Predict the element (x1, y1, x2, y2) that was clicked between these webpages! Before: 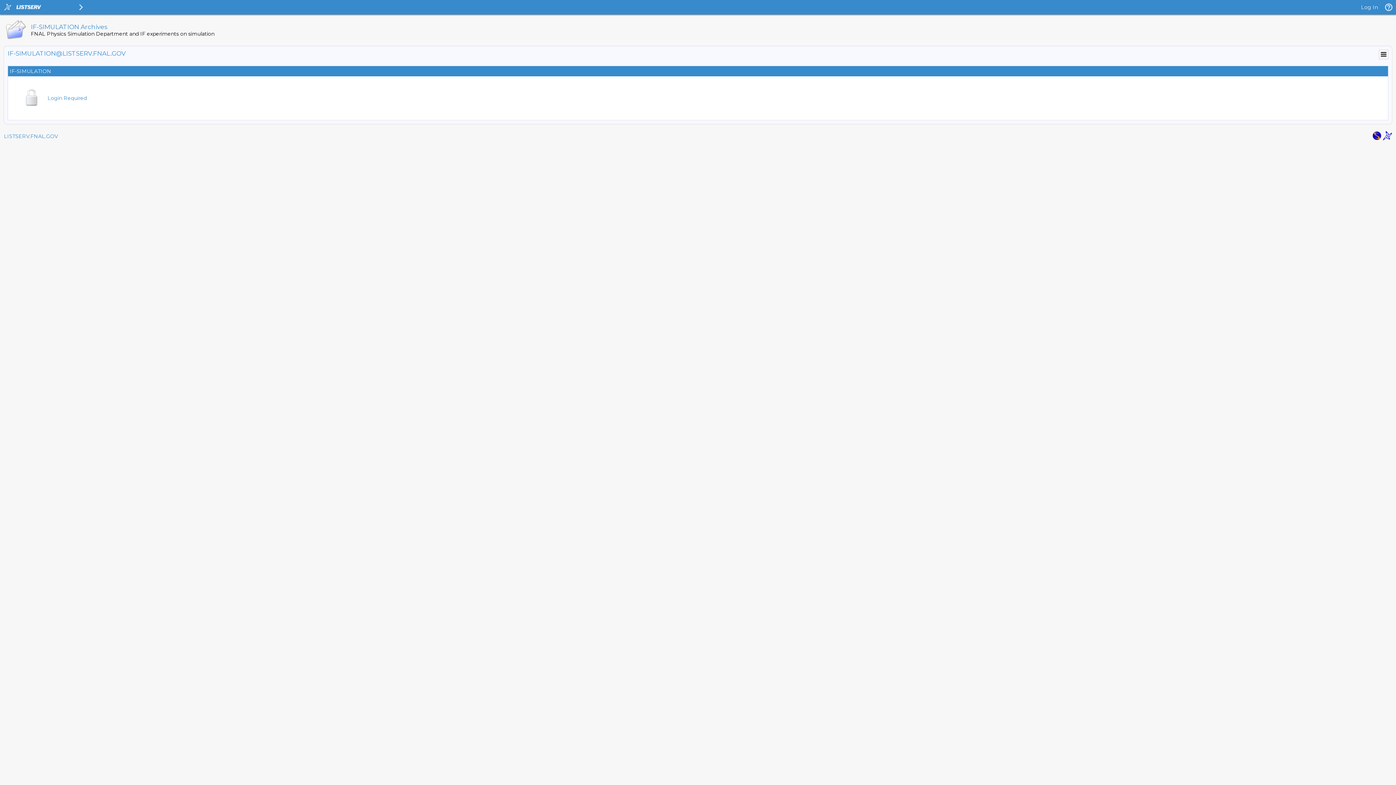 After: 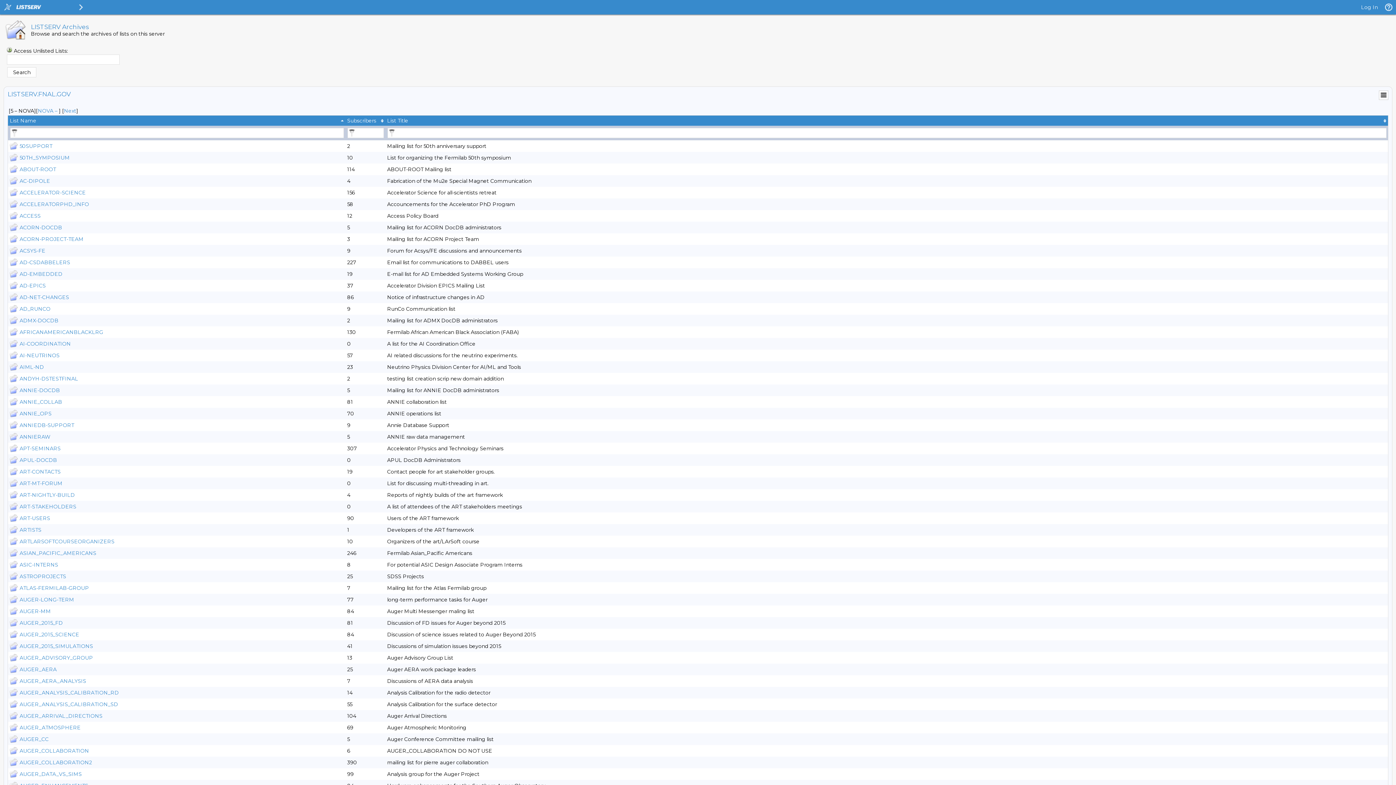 Action: label: LISTSERV.FNAL.GOV bbox: (4, 133, 58, 139)